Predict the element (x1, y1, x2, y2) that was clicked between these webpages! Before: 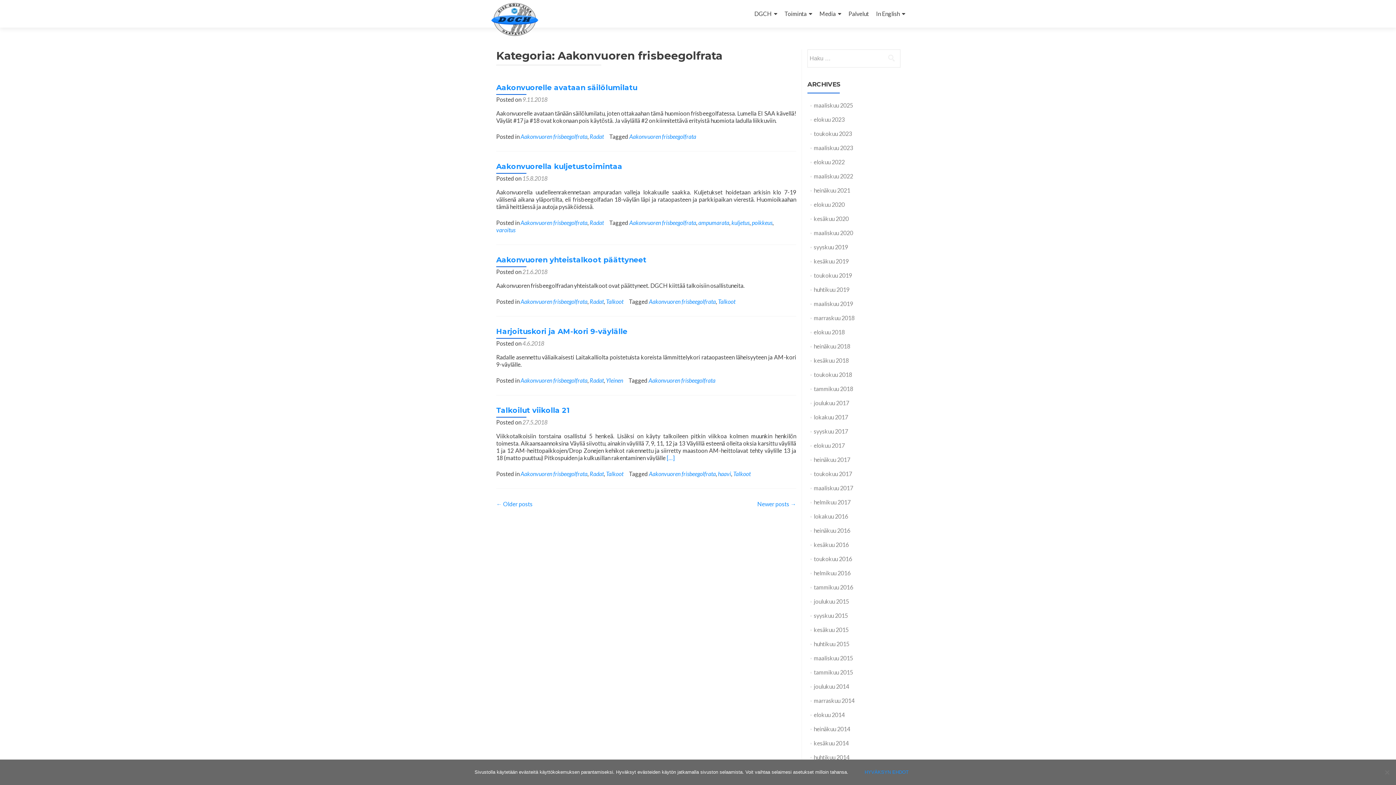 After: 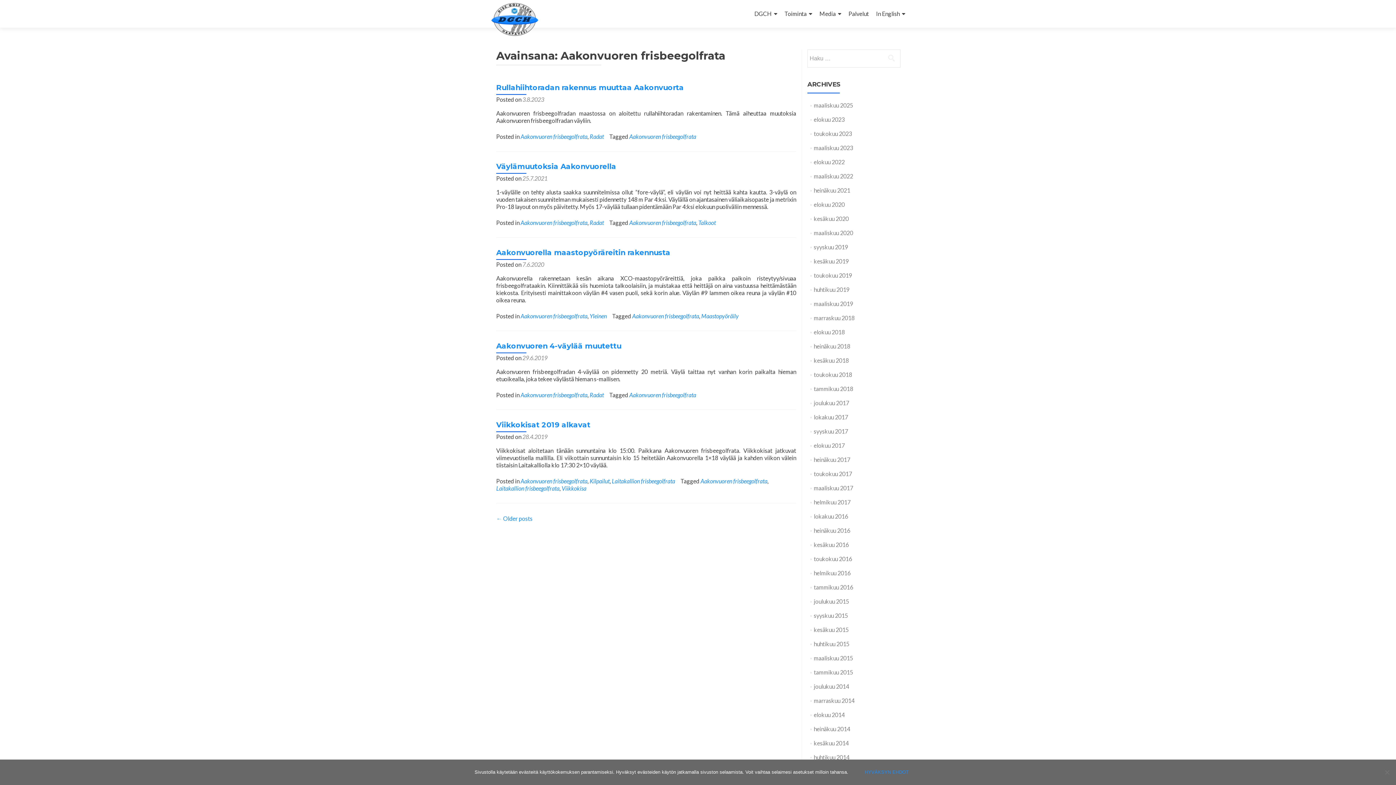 Action: label: Aakonvuoren frisbeegolfrata bbox: (629, 133, 696, 140)